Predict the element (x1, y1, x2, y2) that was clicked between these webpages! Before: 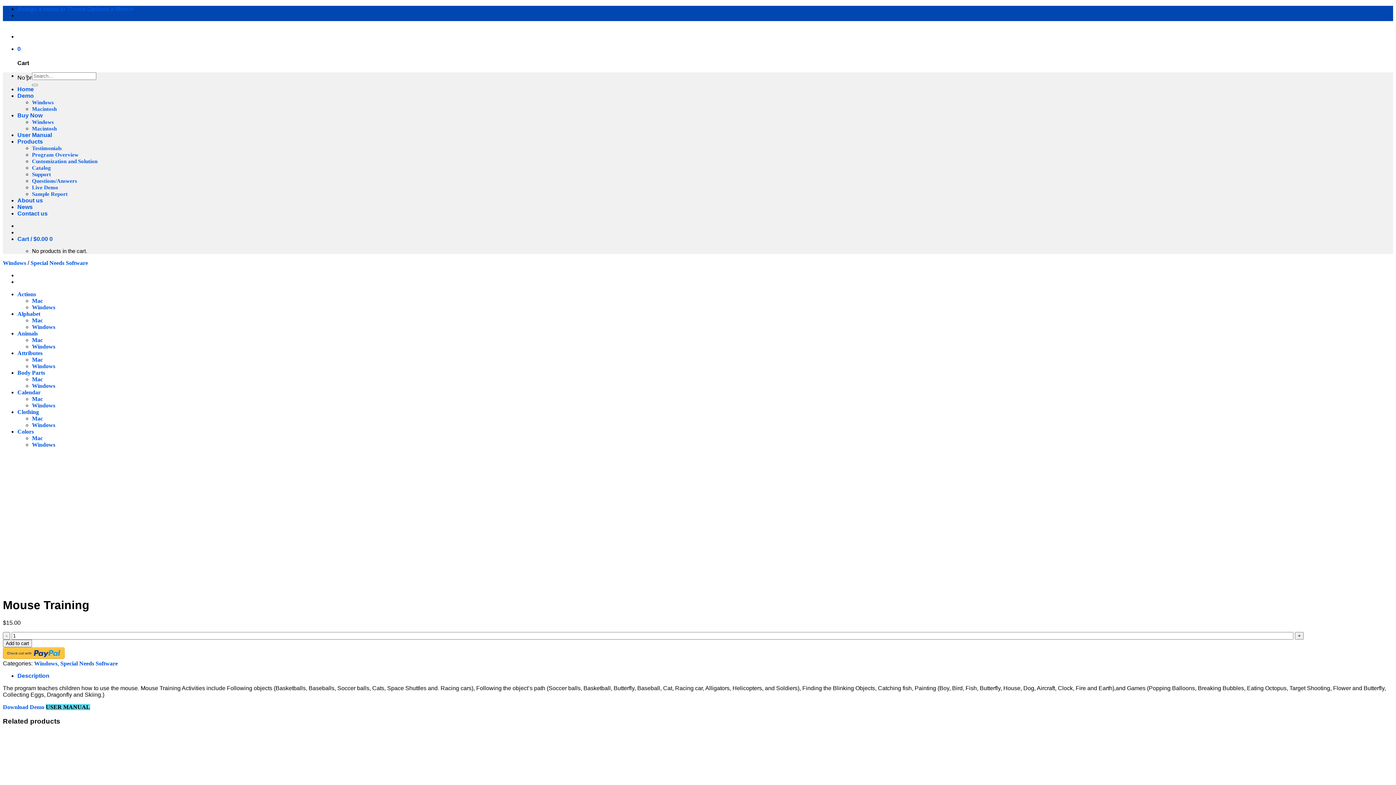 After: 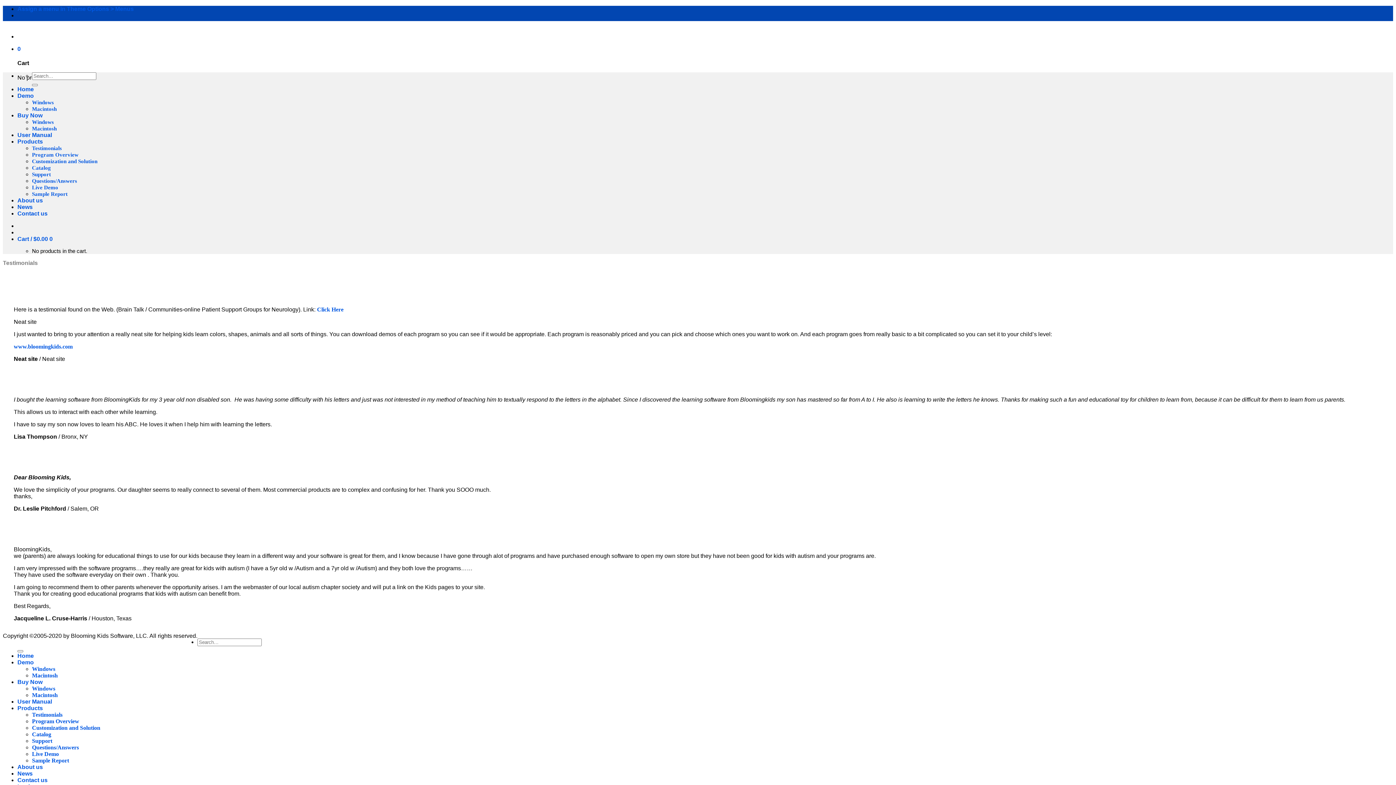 Action: bbox: (32, 145, 61, 151) label: Testimonials